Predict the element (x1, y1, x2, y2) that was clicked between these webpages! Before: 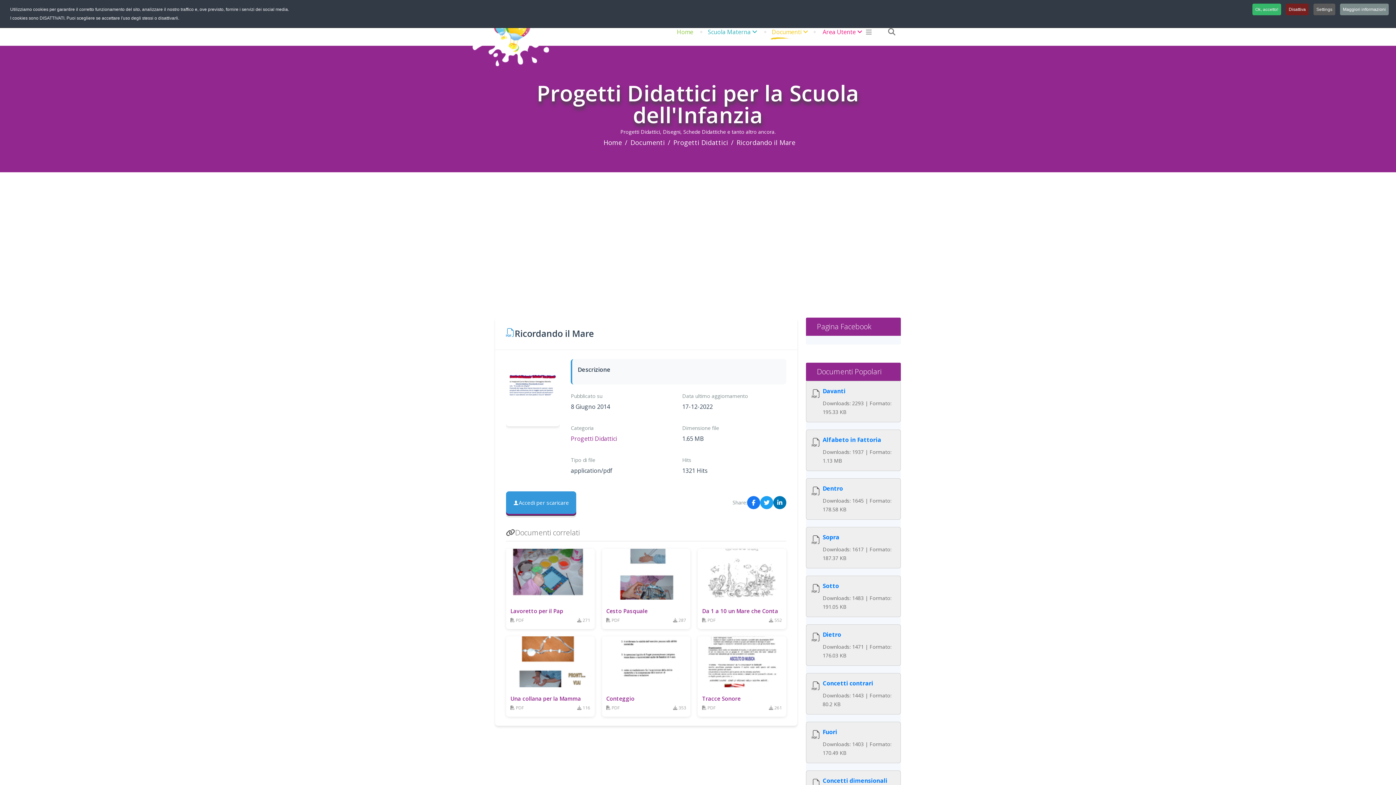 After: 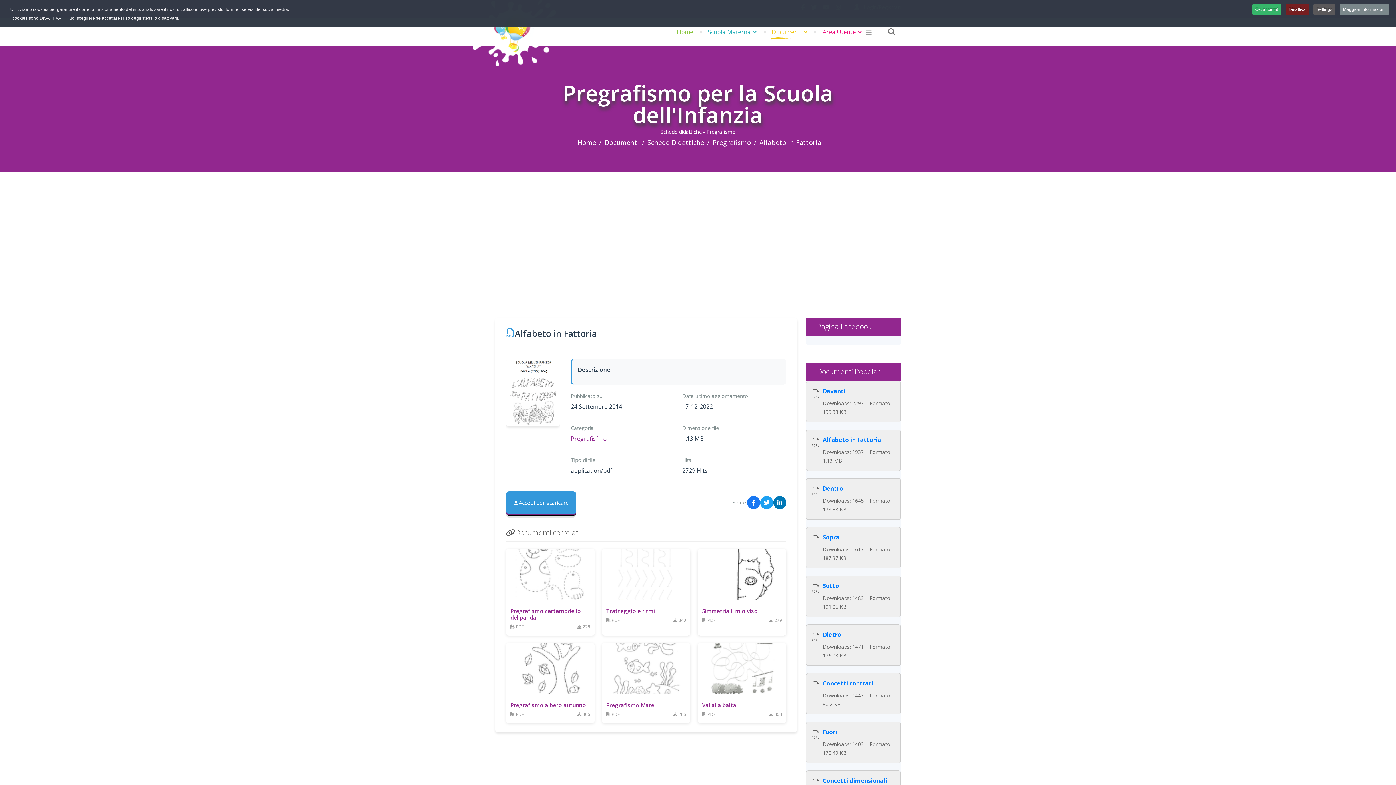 Action: bbox: (822, 435, 881, 444) label: Alfabeto in Fattoria